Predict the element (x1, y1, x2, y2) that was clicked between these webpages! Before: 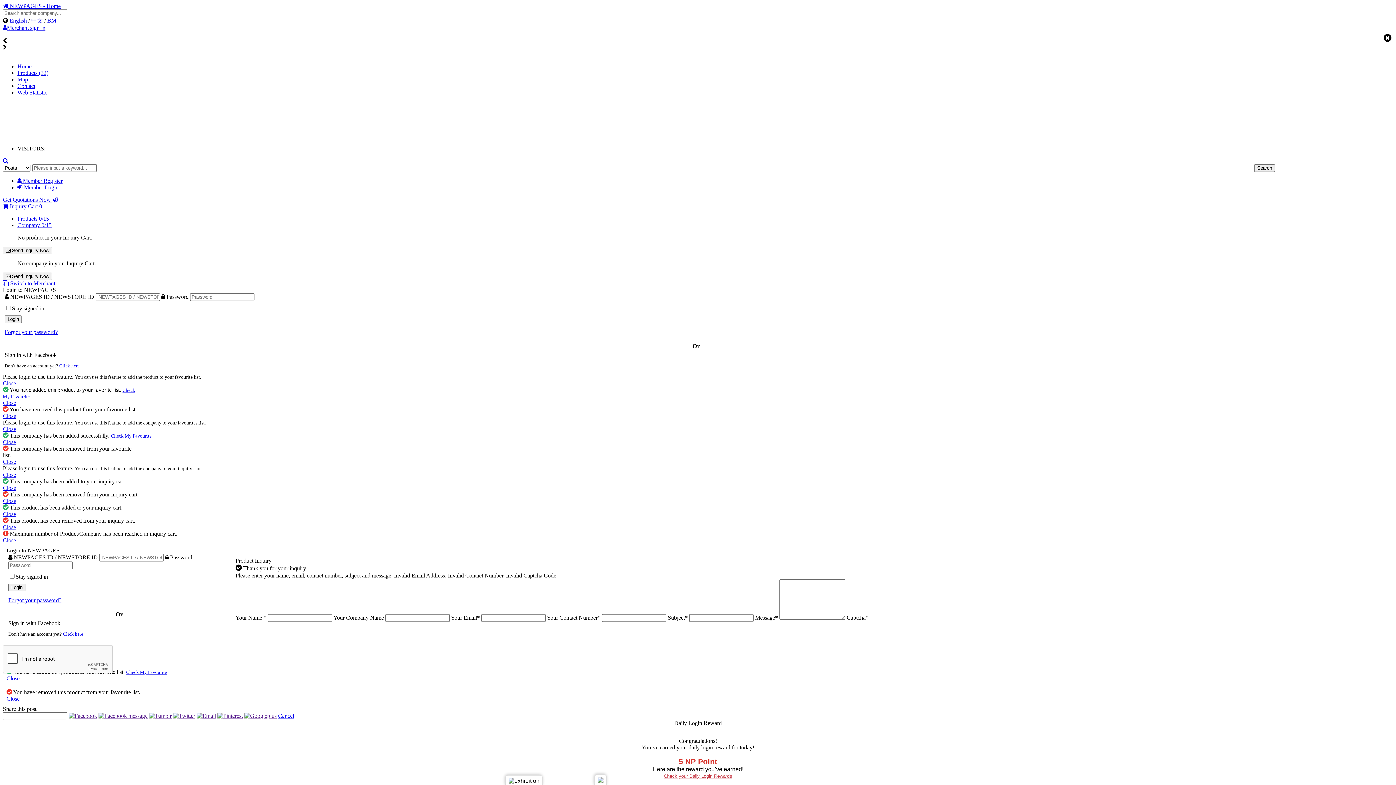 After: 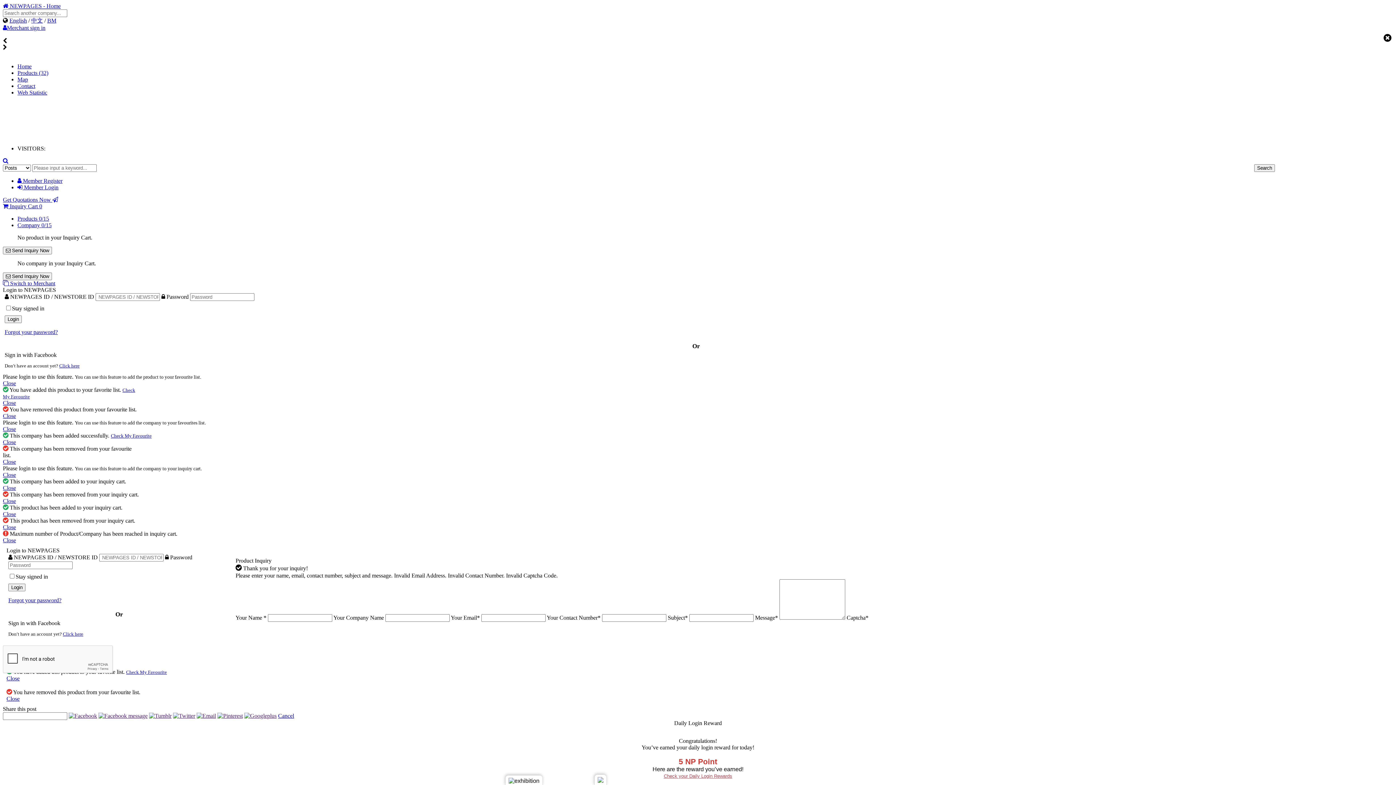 Action: bbox: (6, 675, 19, 681) label: Close